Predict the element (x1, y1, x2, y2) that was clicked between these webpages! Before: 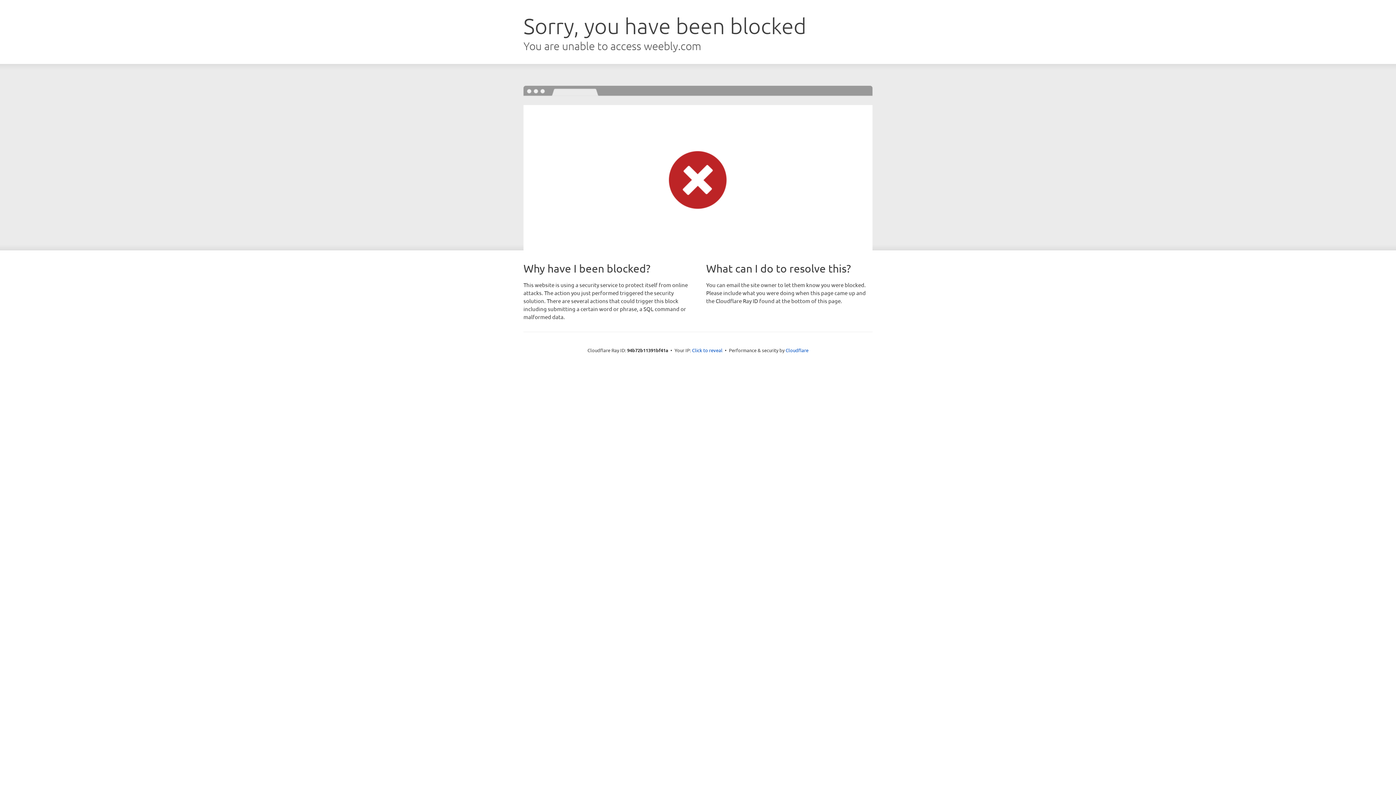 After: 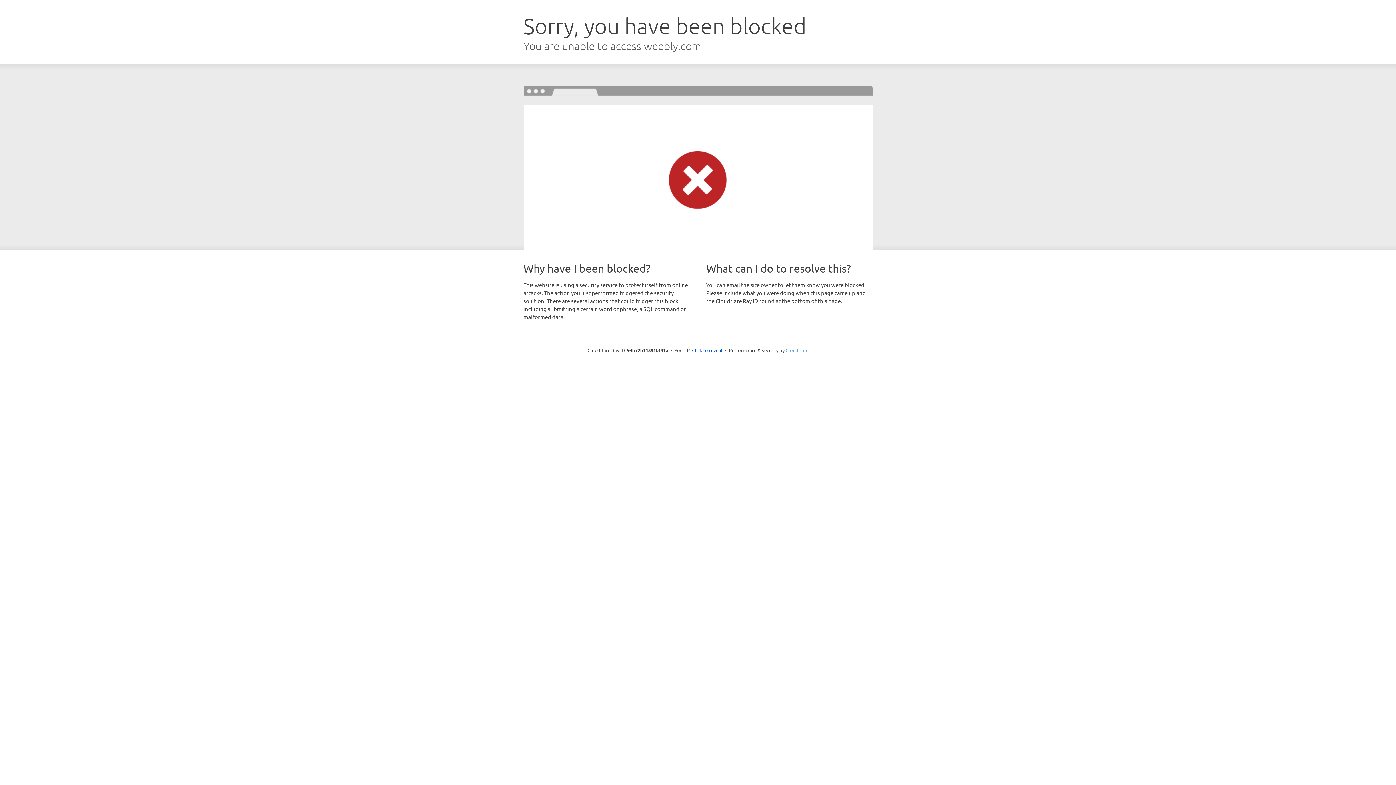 Action: bbox: (785, 347, 808, 353) label: Cloudflare